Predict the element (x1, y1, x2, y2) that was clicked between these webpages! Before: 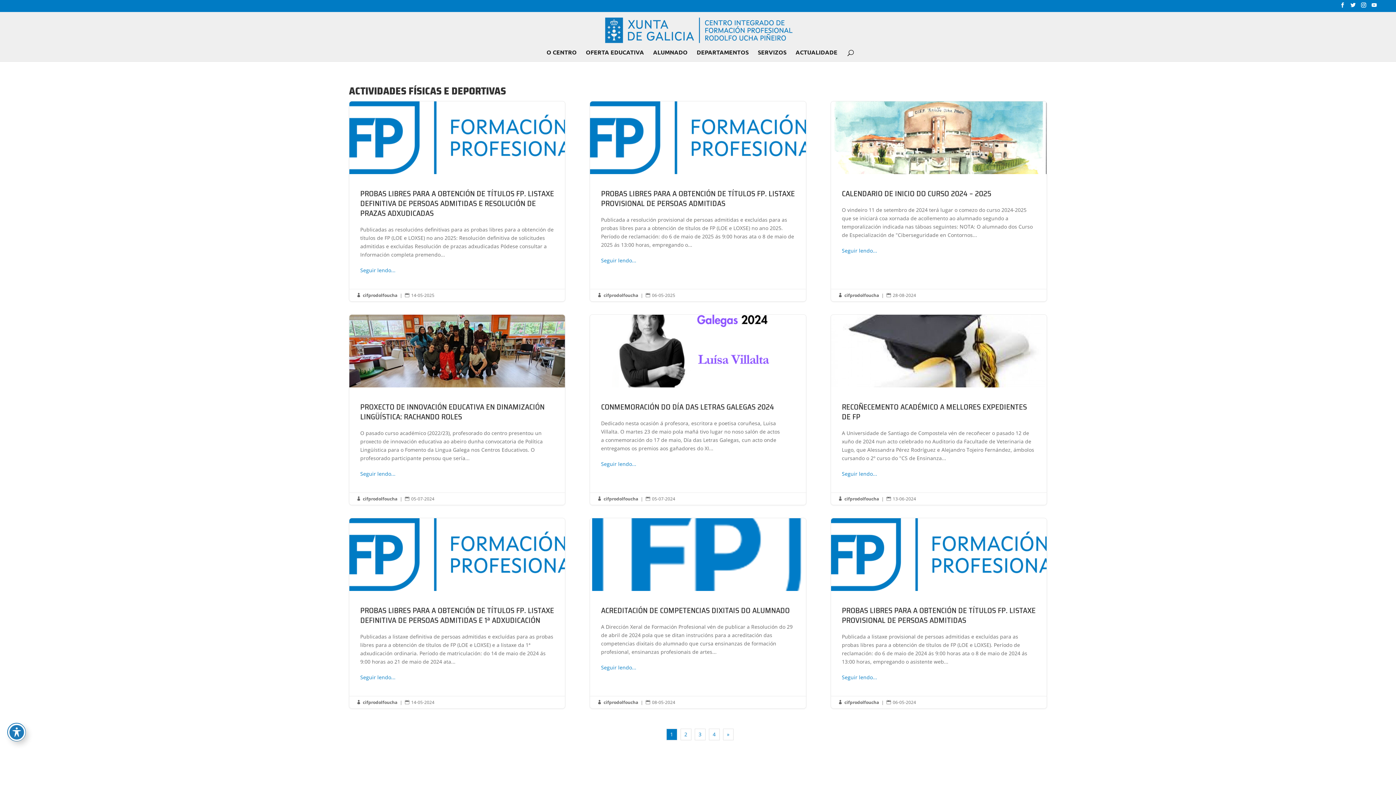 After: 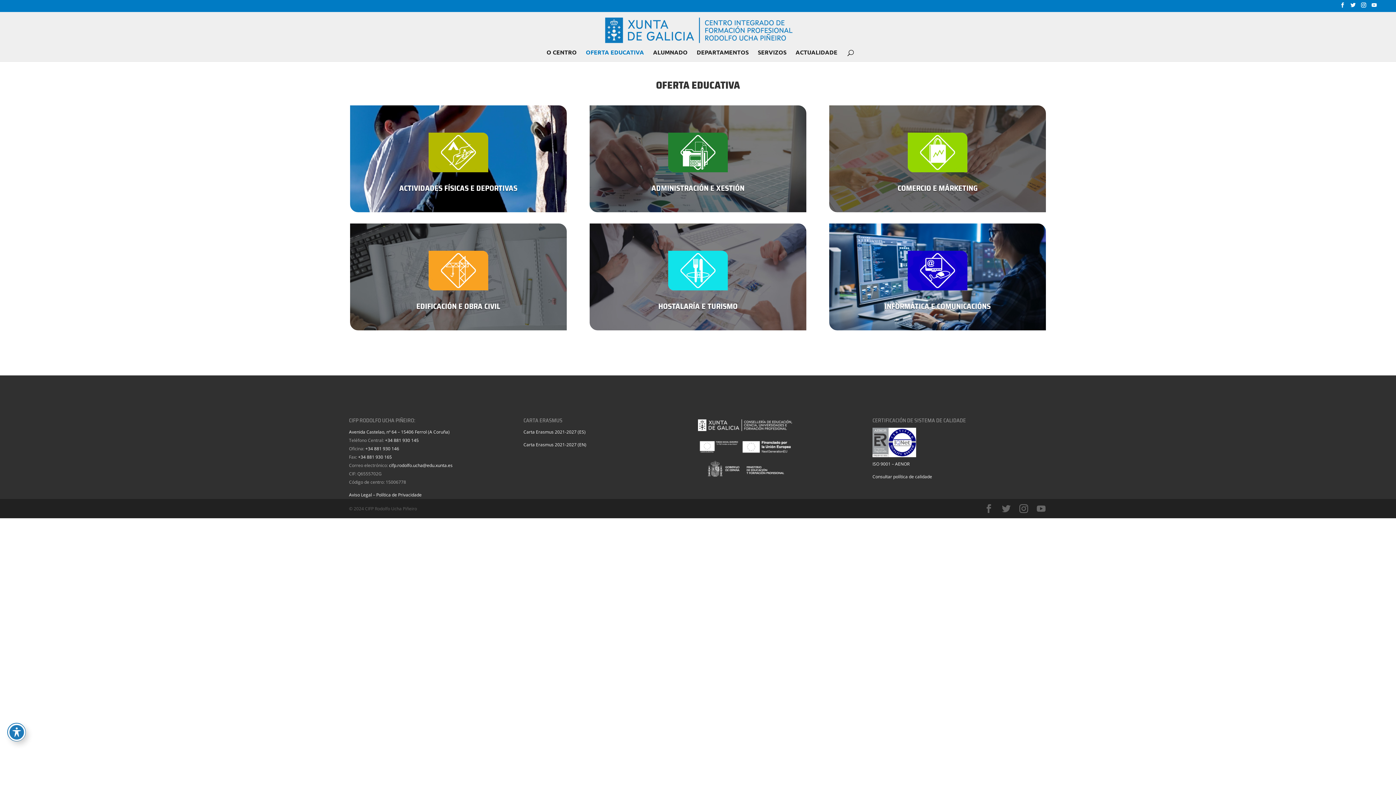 Action: bbox: (586, 49, 644, 61) label: OFERTA EDUCATIVA